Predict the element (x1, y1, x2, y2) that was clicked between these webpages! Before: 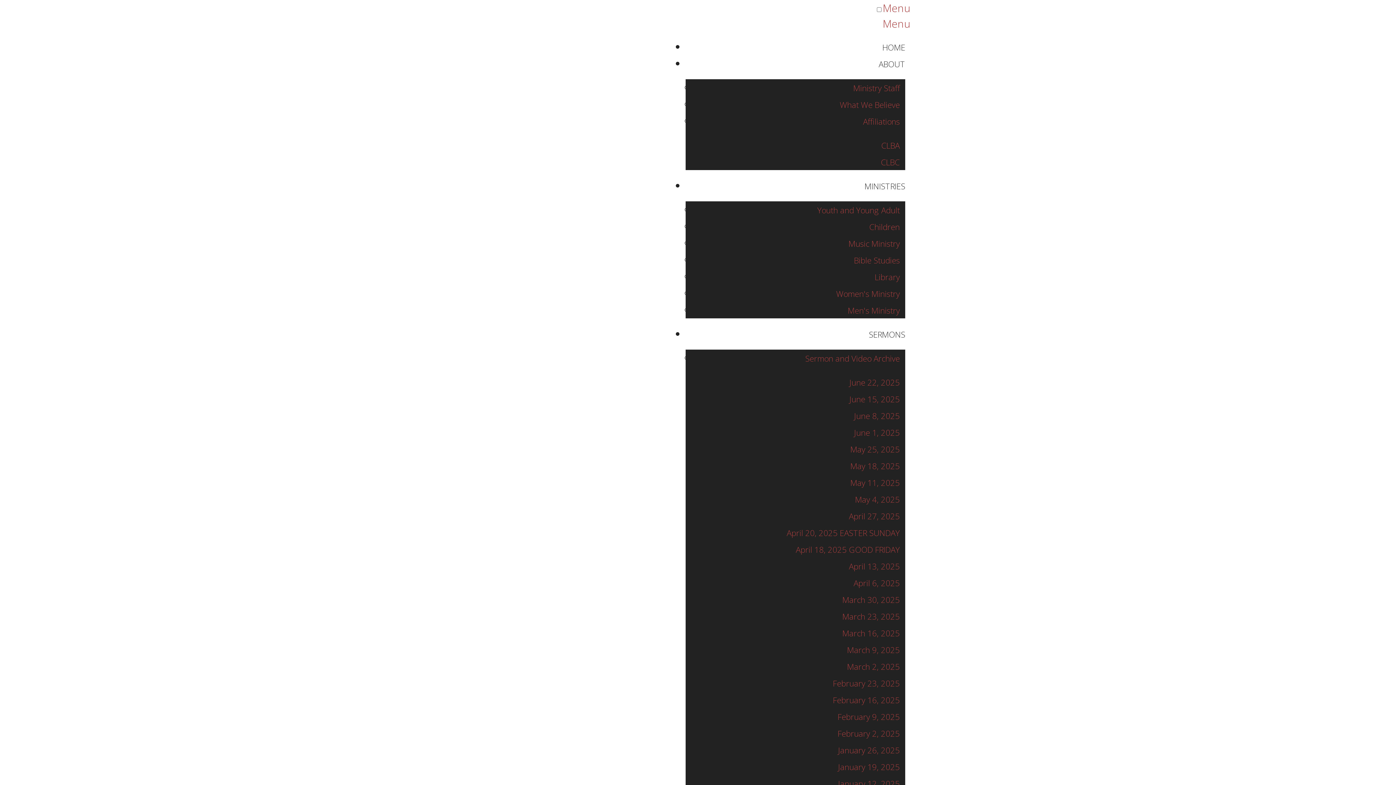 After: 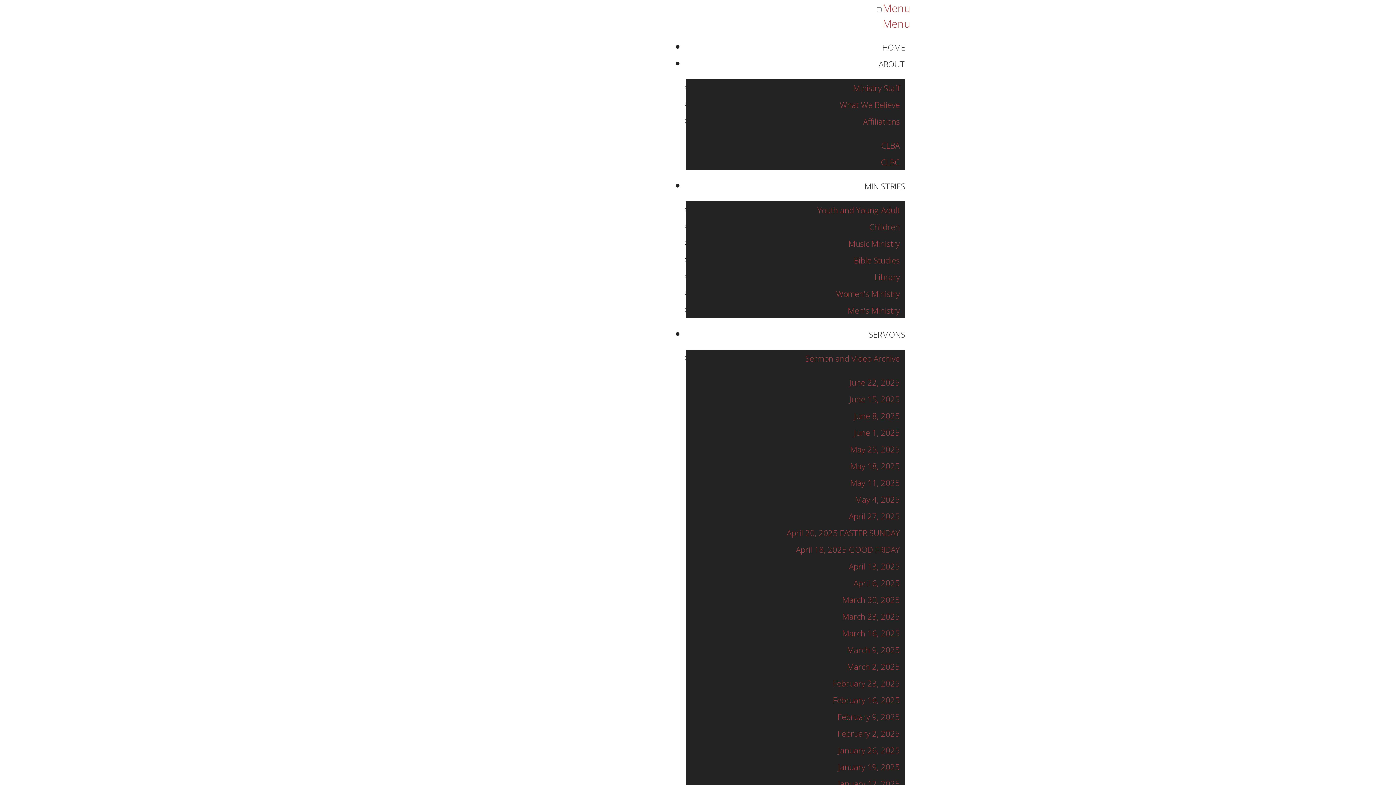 Action: bbox: (848, 574, 905, 592) label: April 6, 2025